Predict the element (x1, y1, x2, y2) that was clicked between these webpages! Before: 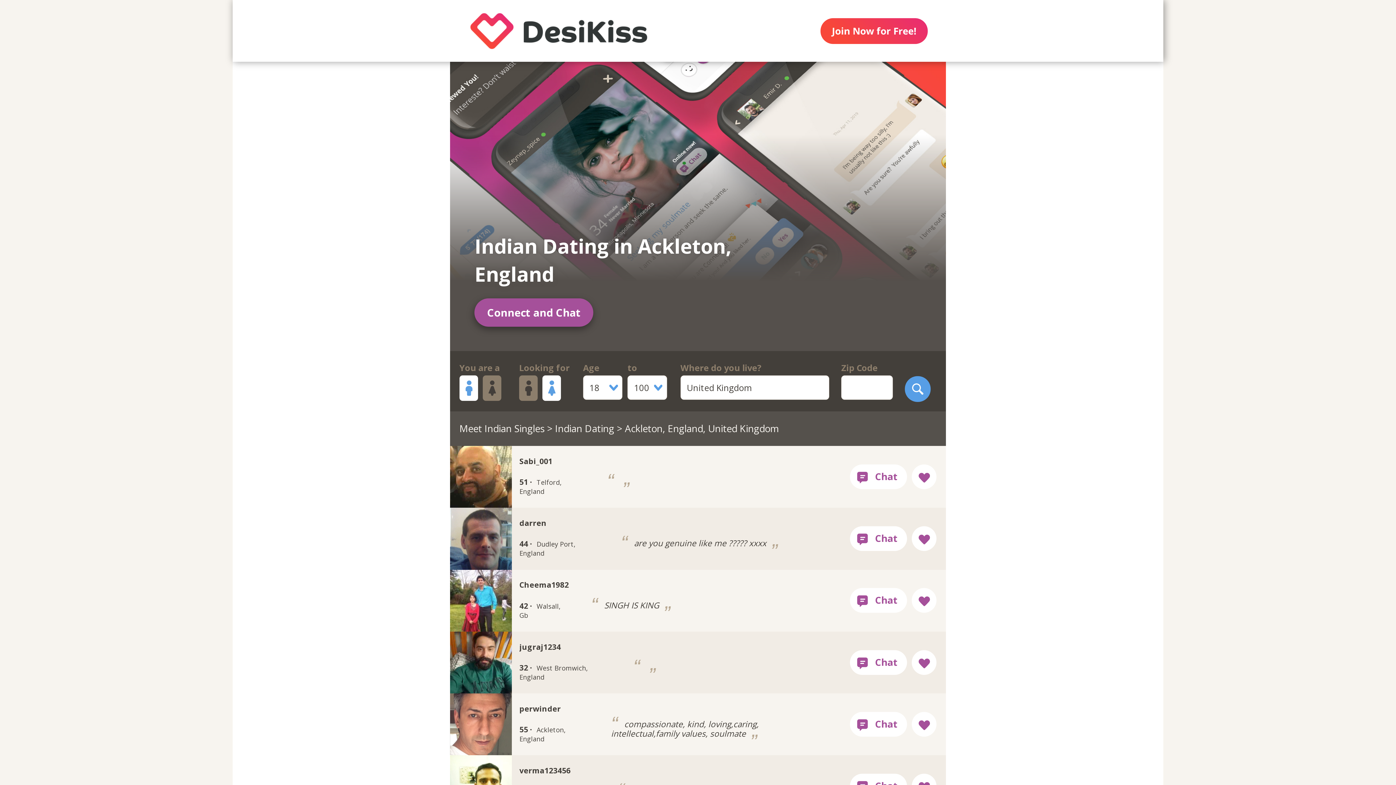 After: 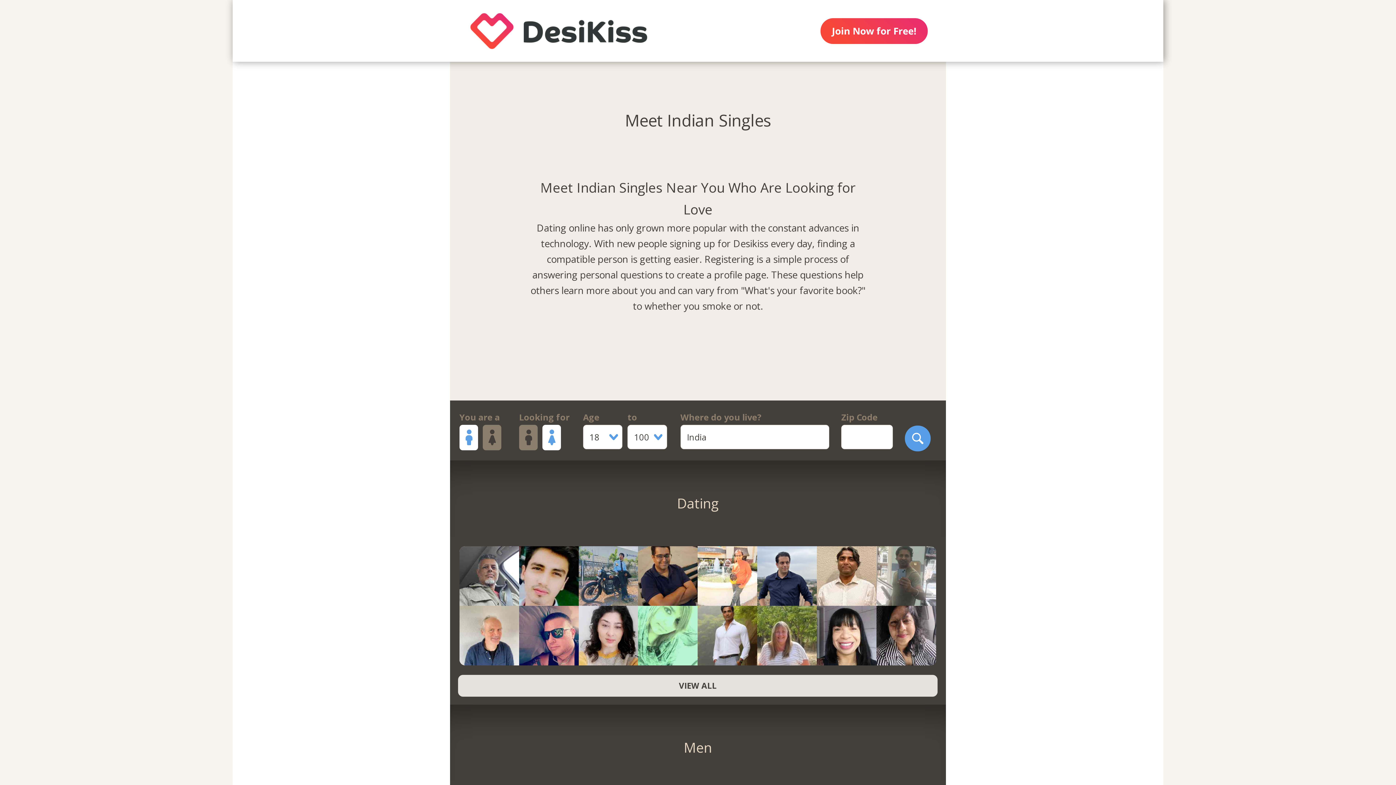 Action: bbox: (459, 422, 544, 435) label: Meet Indian Singles